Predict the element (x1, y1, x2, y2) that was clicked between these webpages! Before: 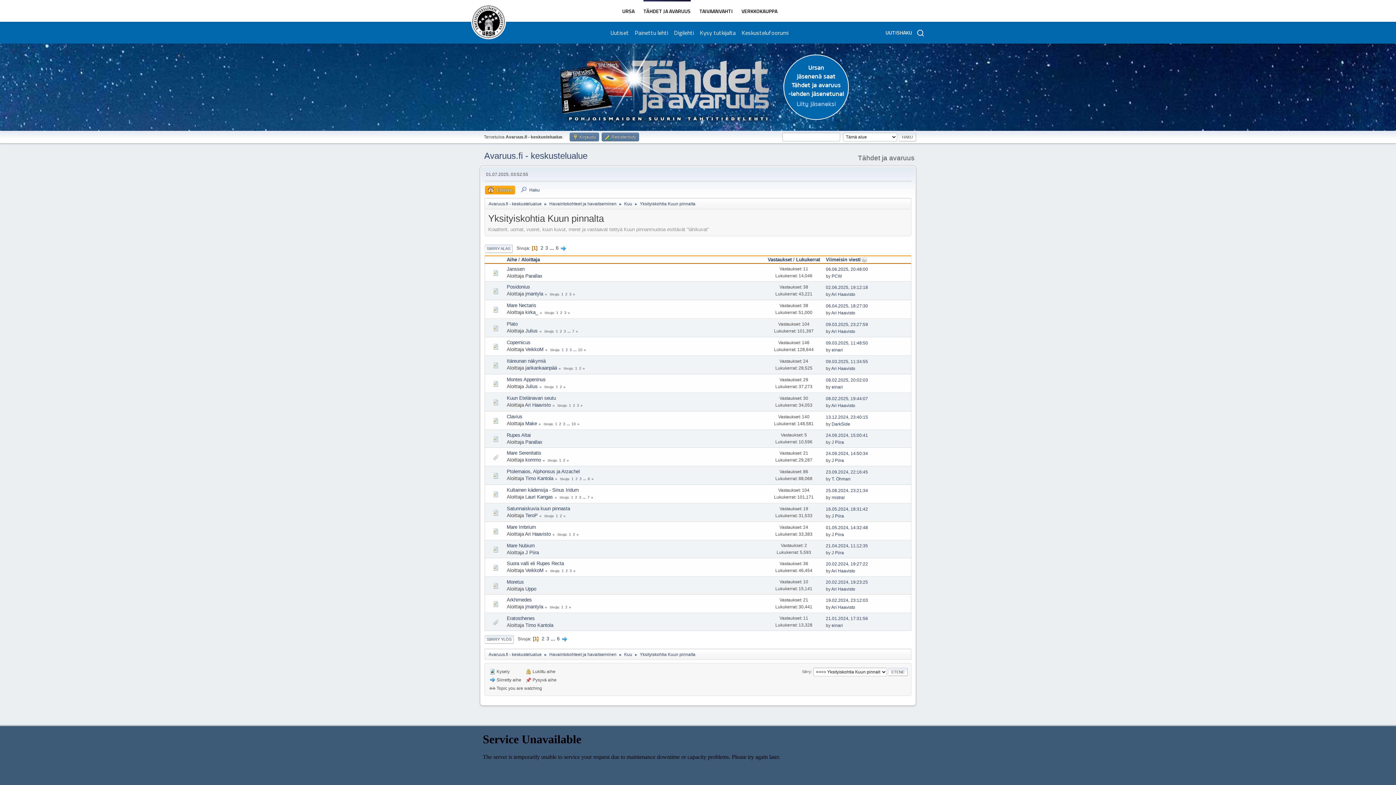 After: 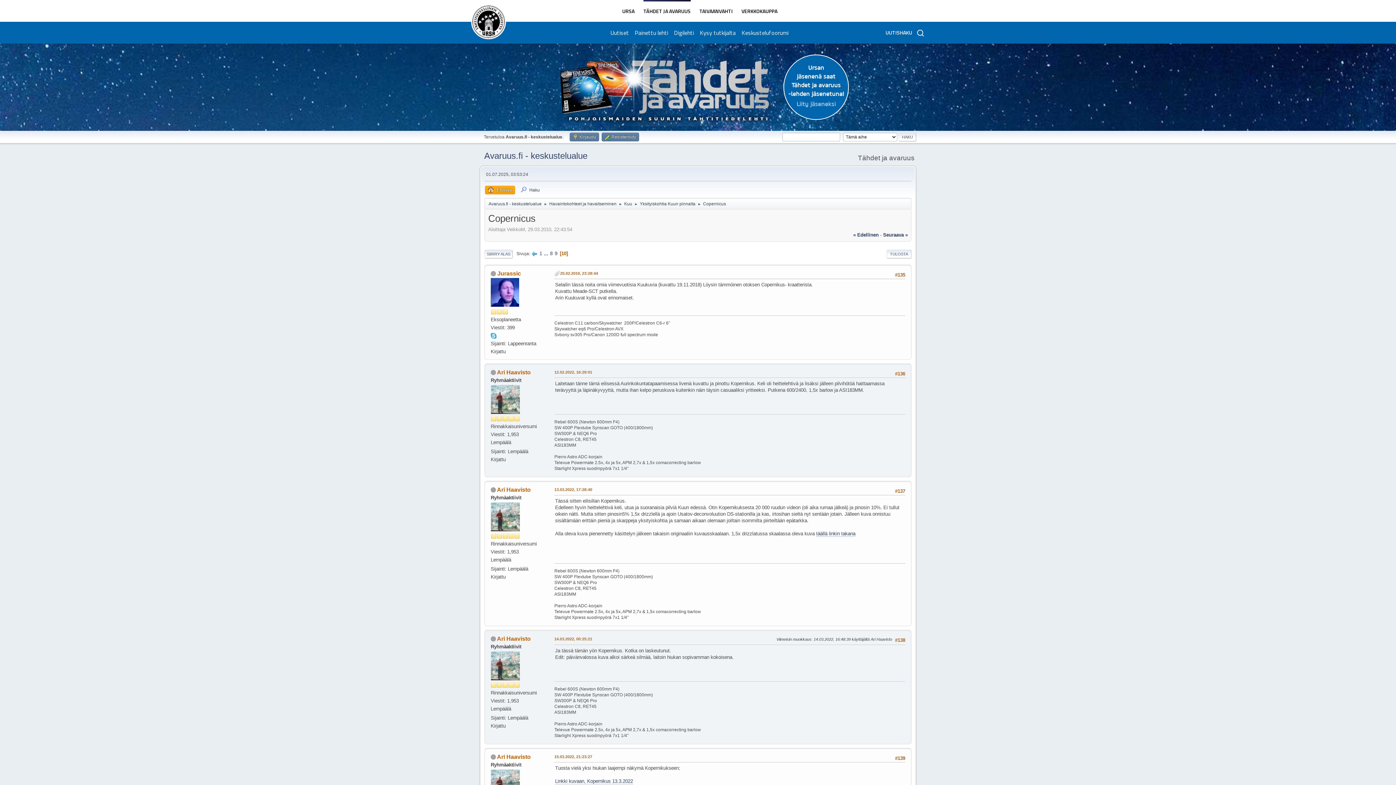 Action: label: 10 bbox: (577, 347, 582, 351)